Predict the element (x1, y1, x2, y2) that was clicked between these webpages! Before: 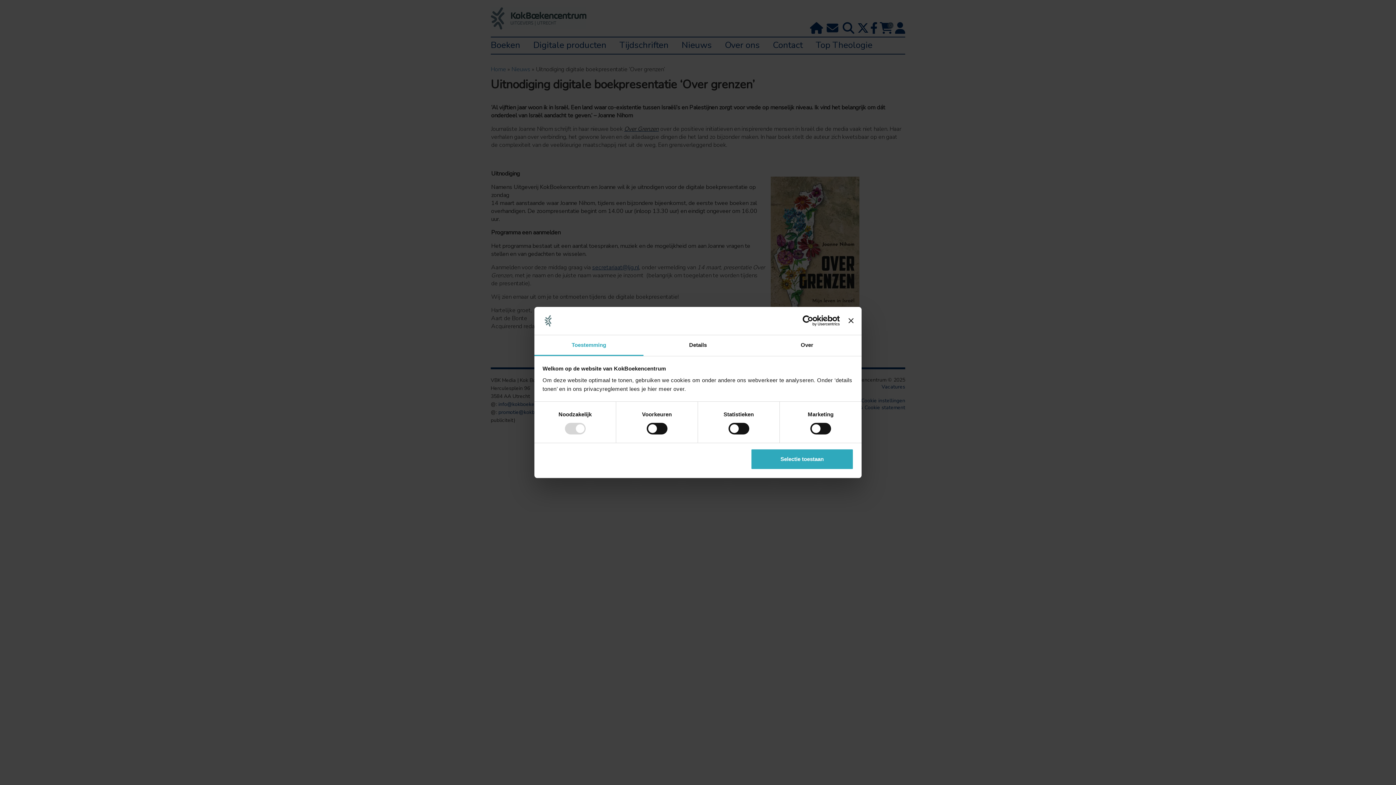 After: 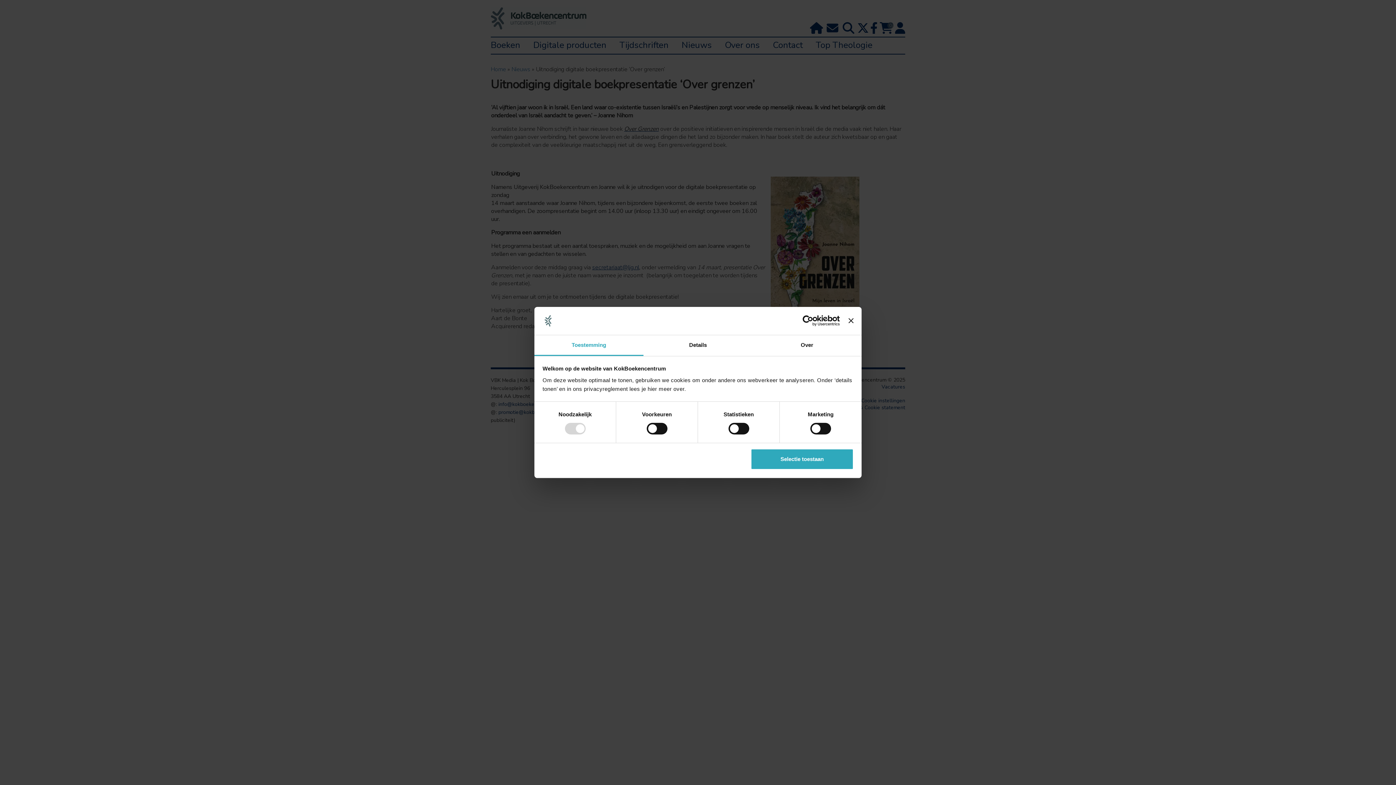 Action: bbox: (534, 335, 643, 356) label: Toestemming